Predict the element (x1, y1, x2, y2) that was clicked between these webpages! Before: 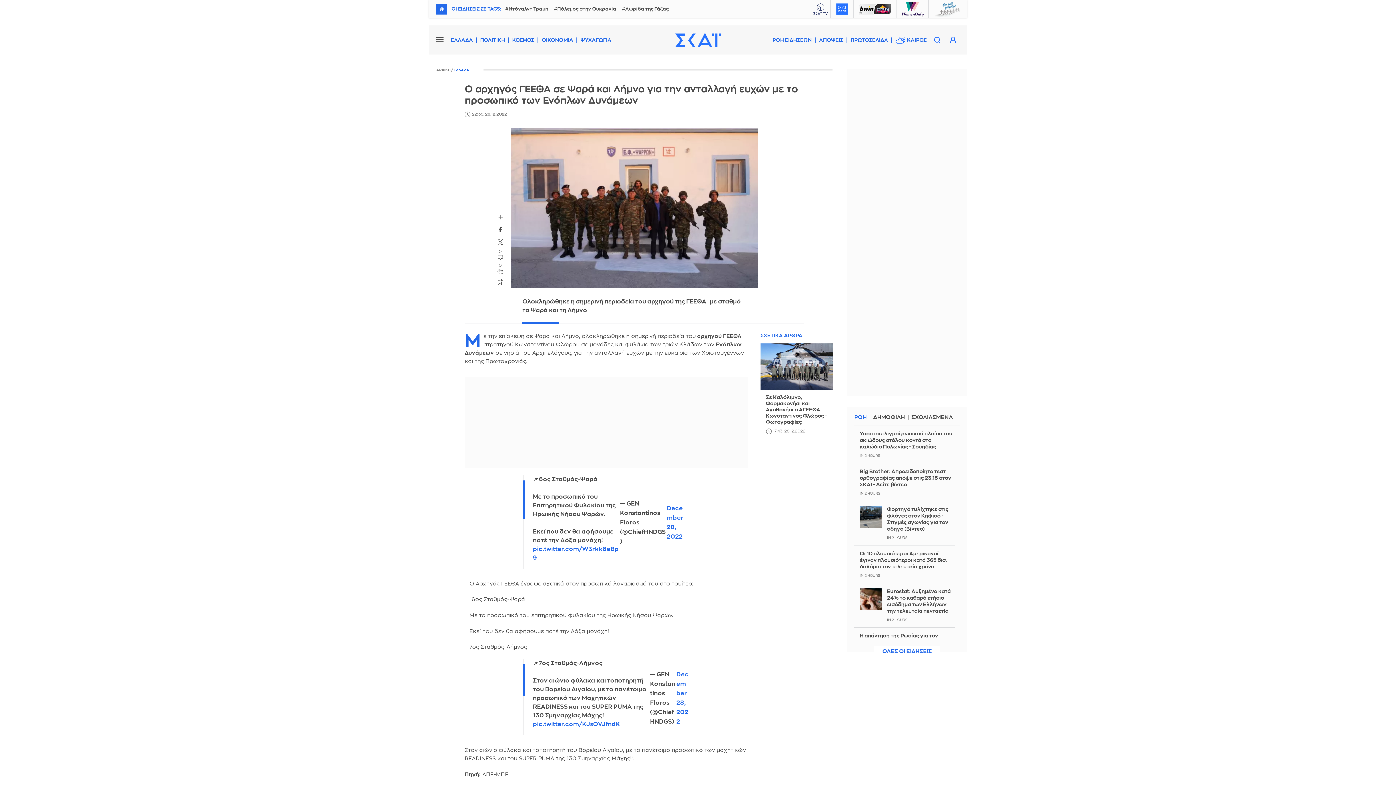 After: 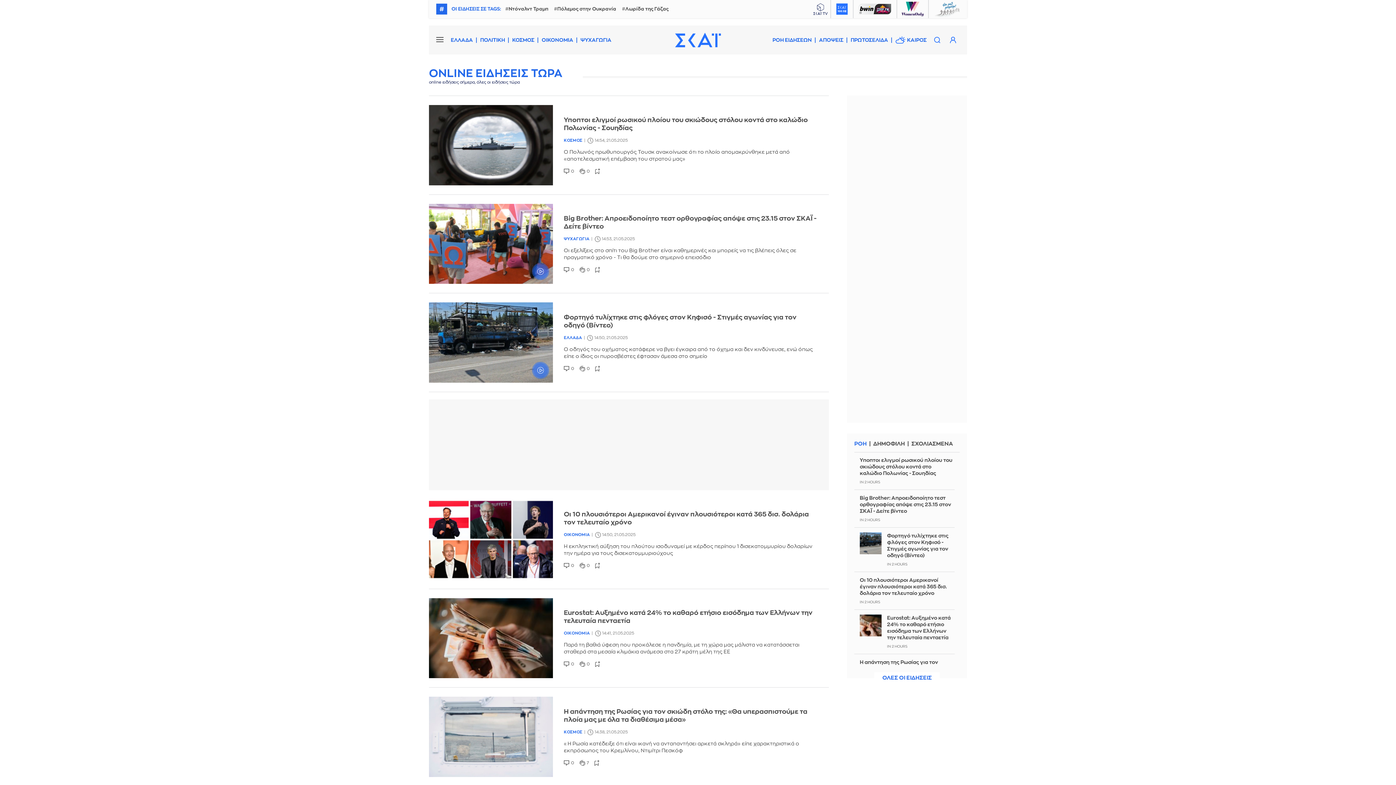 Action: label: ΟΛΕΣ ΟΙ ΕΙΔΗΣΕΙΣ bbox: (874, 646, 940, 657)